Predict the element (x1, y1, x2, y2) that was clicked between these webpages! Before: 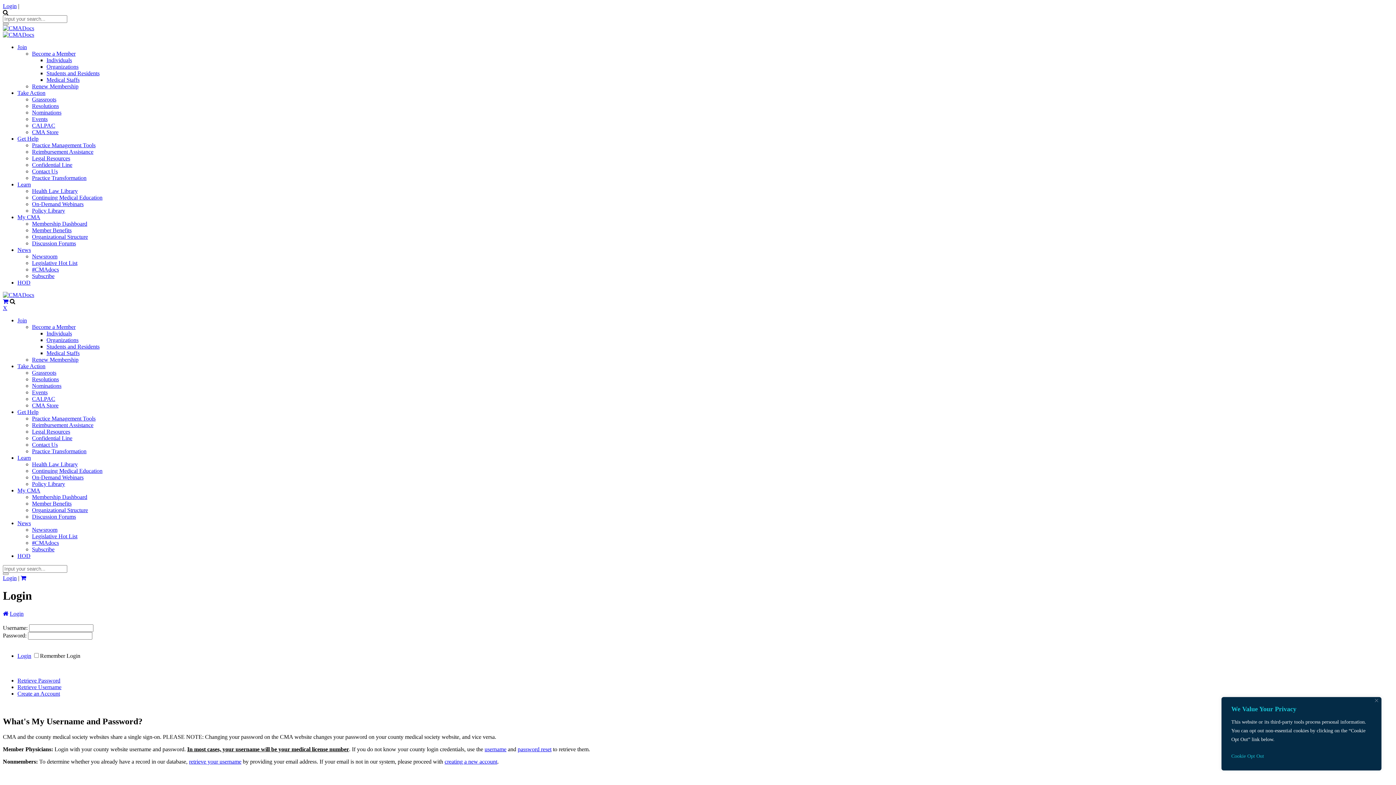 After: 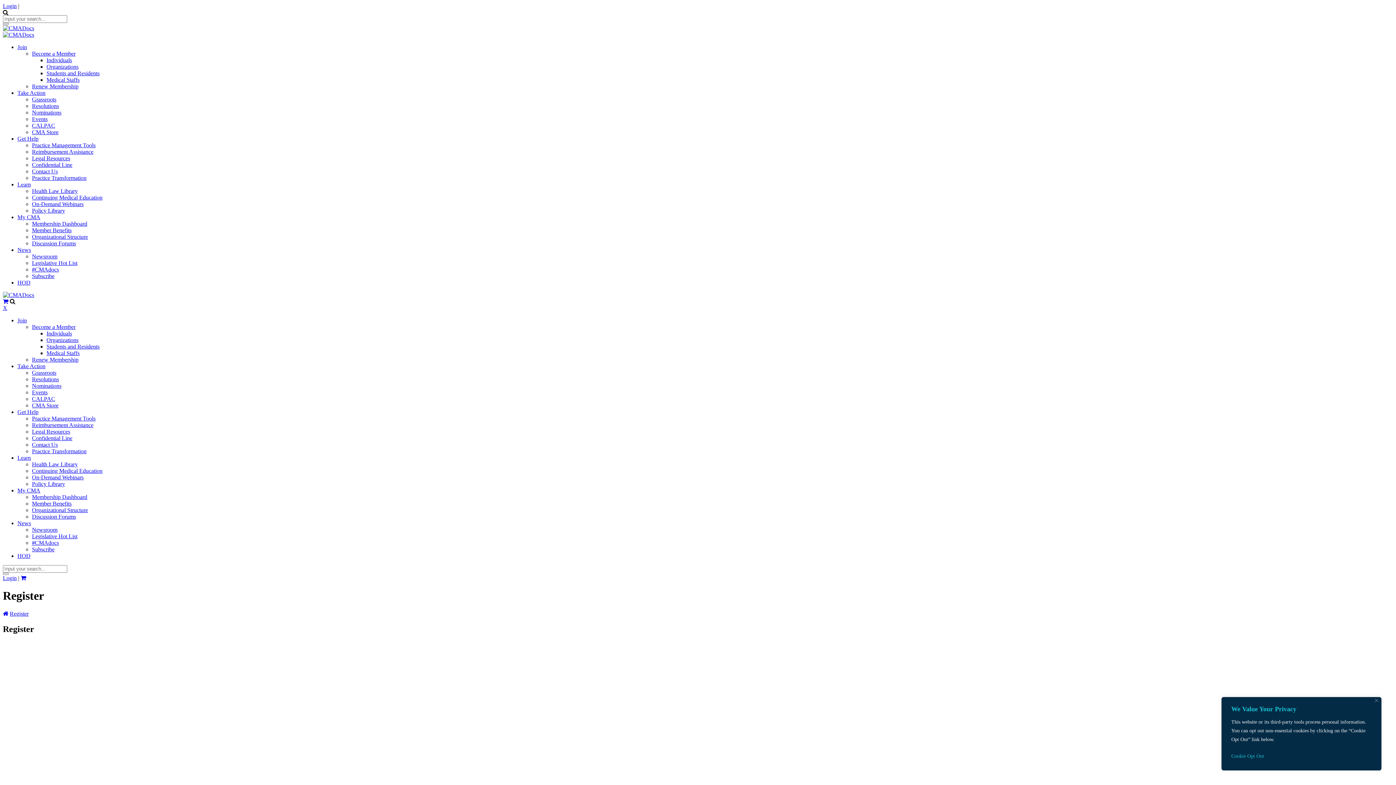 Action: bbox: (444, 758, 497, 764) label: creating a new account